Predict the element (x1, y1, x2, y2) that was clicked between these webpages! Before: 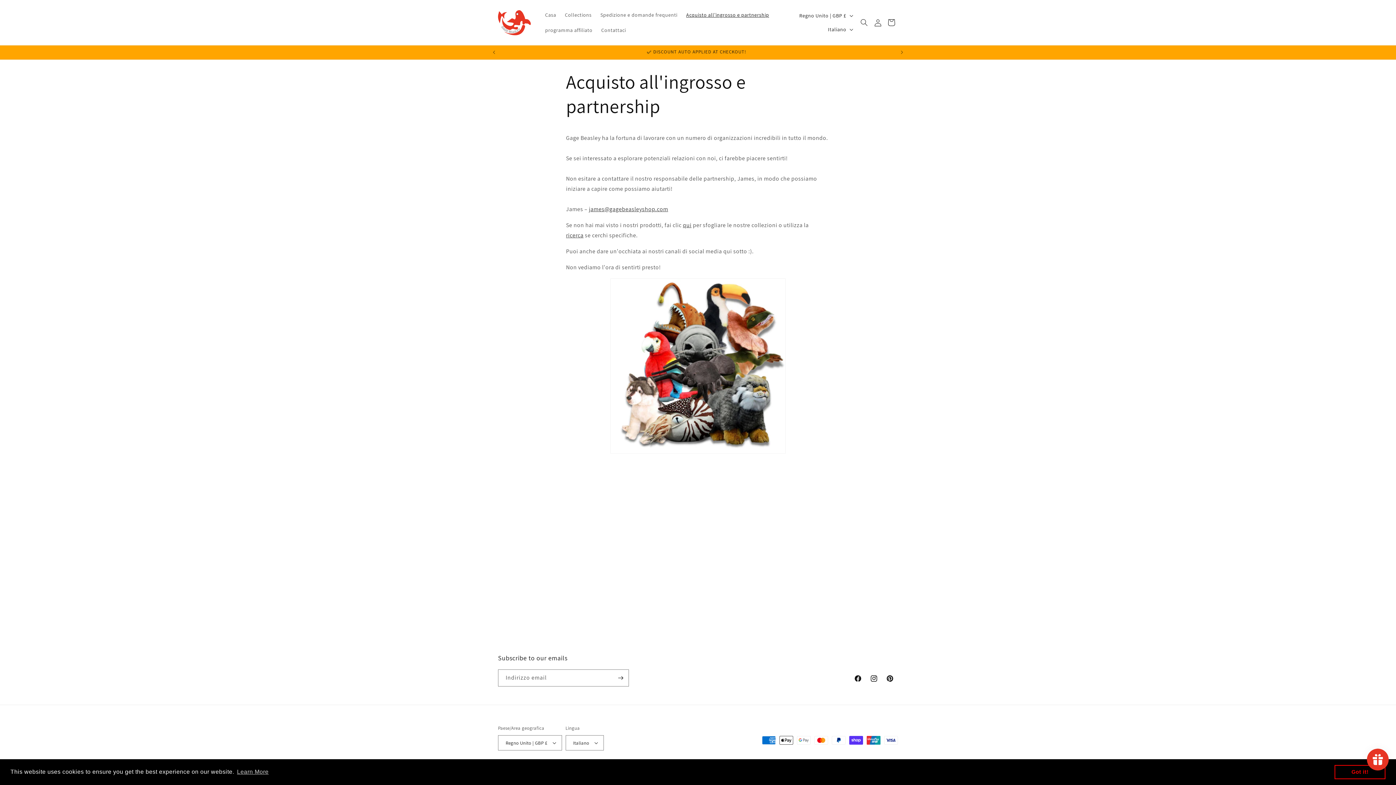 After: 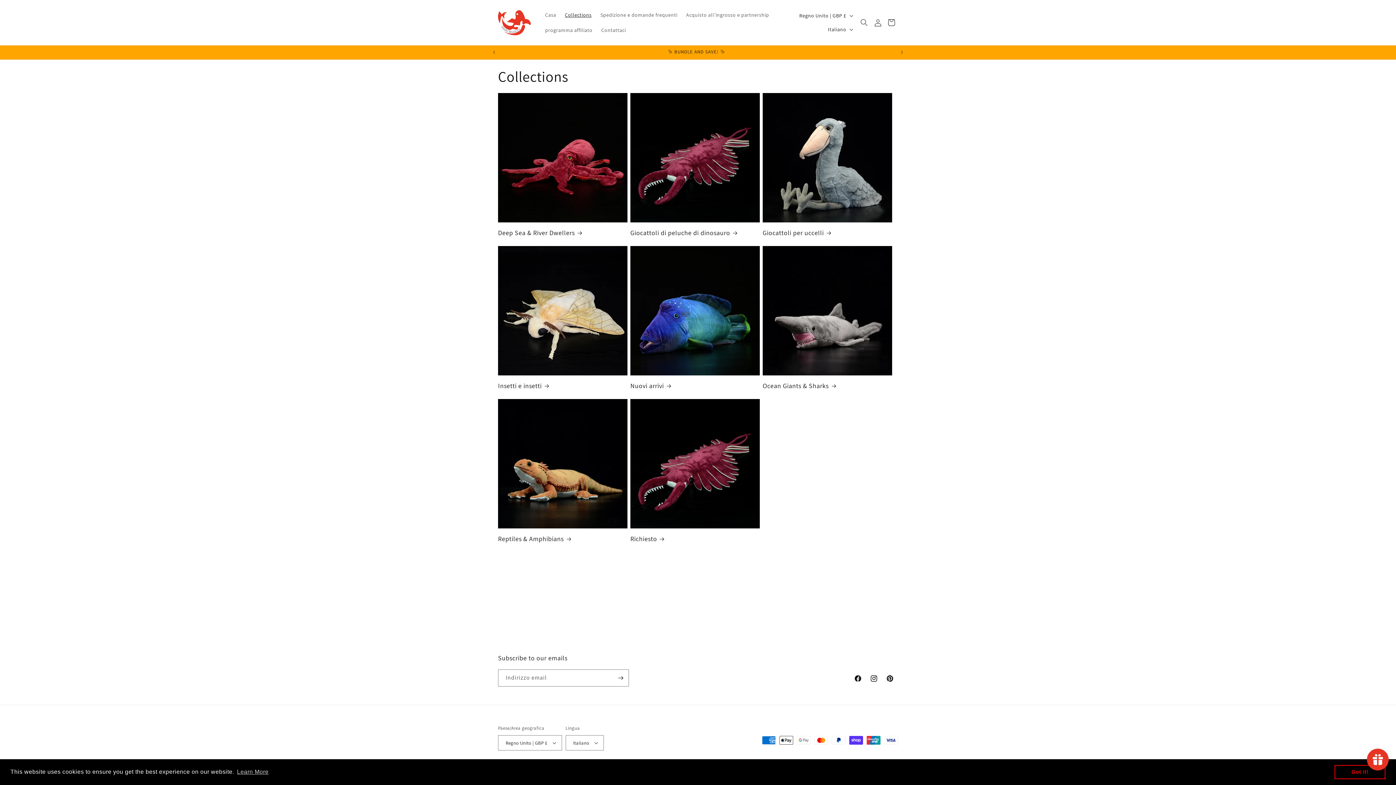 Action: label: Collections bbox: (560, 7, 596, 22)